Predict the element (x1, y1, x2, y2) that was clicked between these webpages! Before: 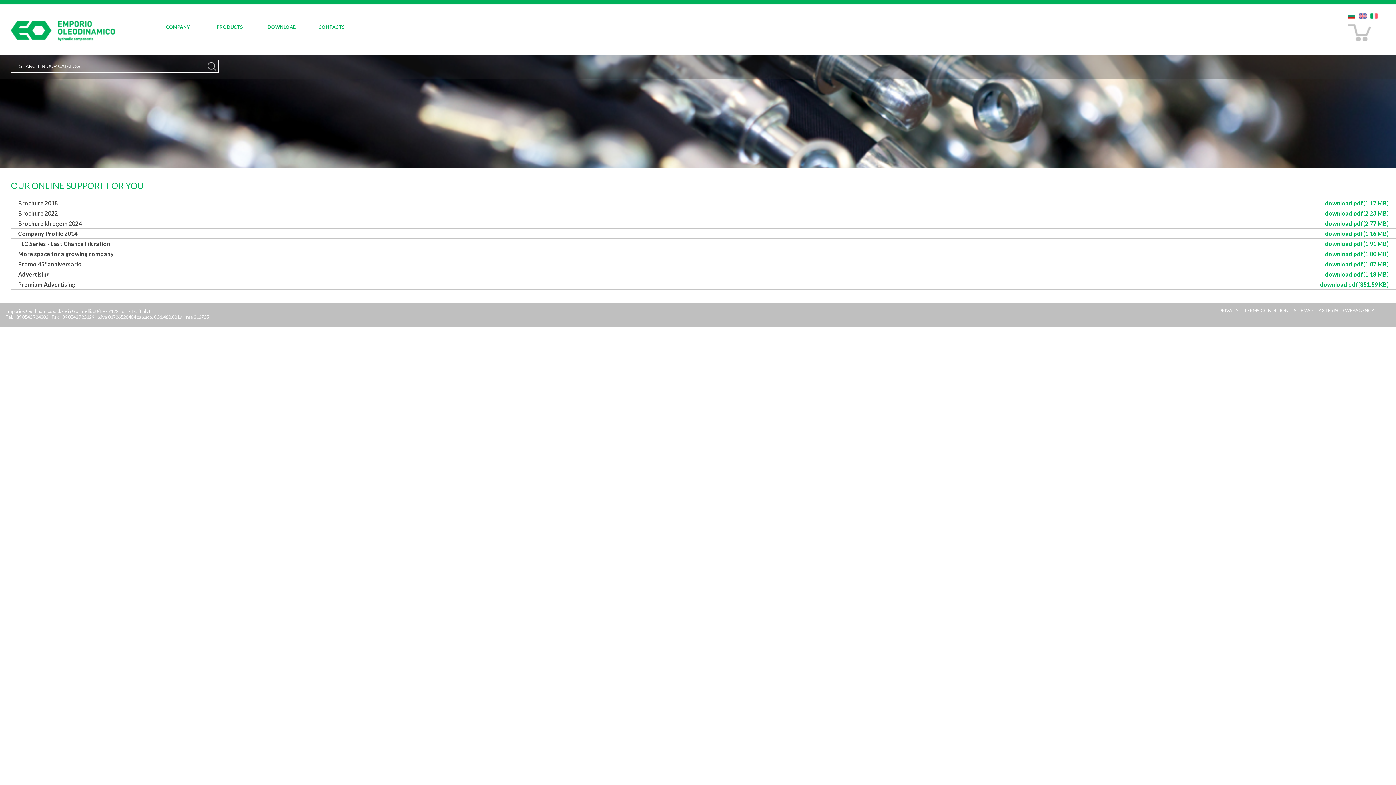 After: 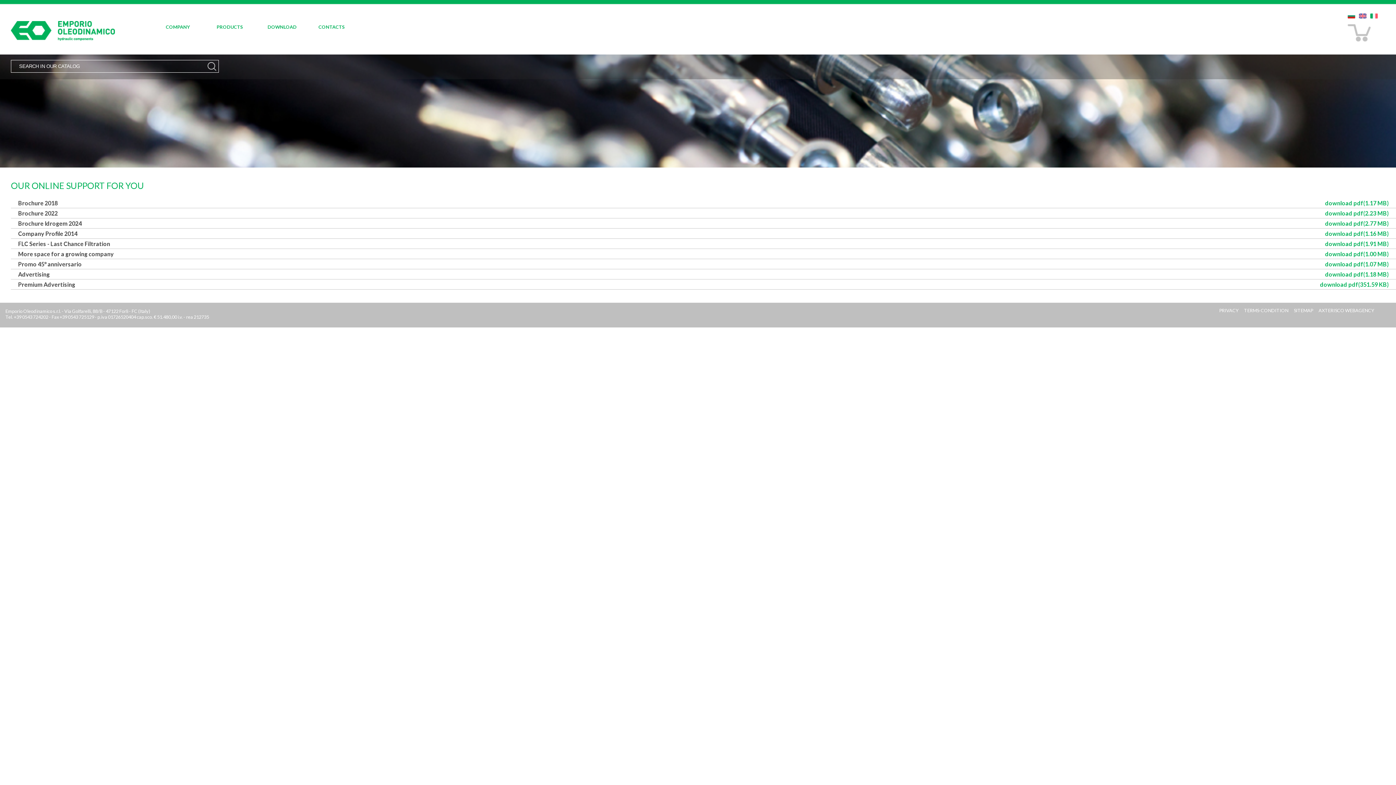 Action: bbox: (267, 22, 304, 31) label: DOWNLOAD